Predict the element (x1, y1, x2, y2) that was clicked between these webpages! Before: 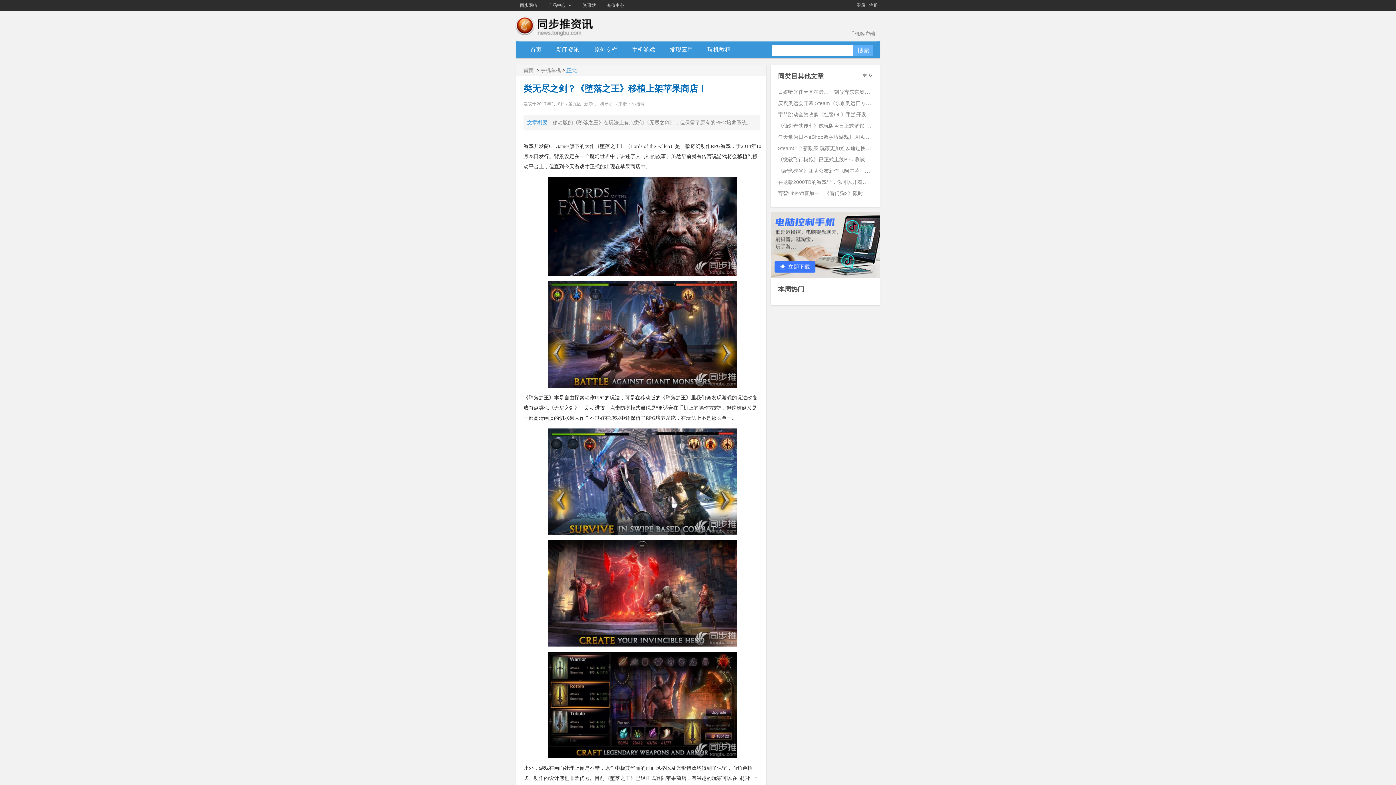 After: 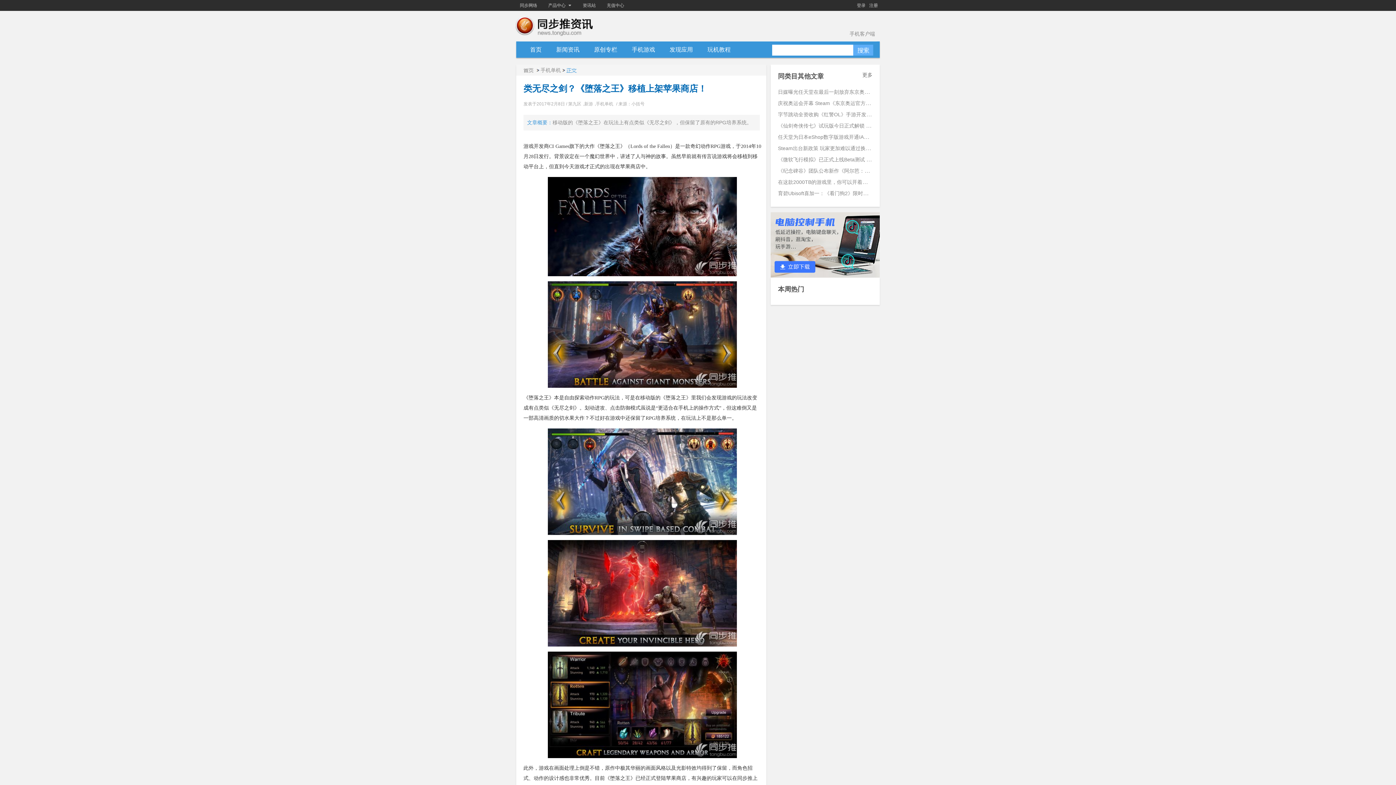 Action: bbox: (770, 272, 880, 278)